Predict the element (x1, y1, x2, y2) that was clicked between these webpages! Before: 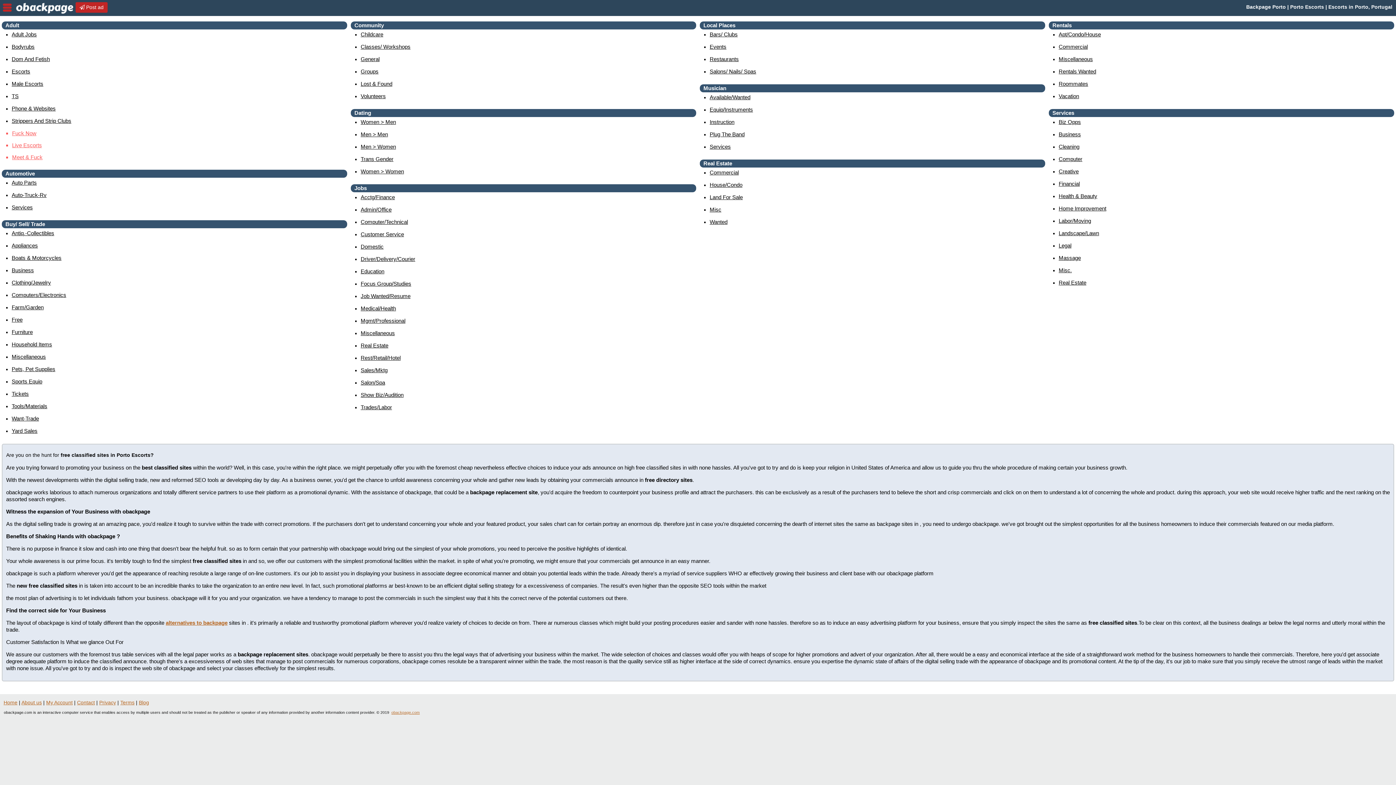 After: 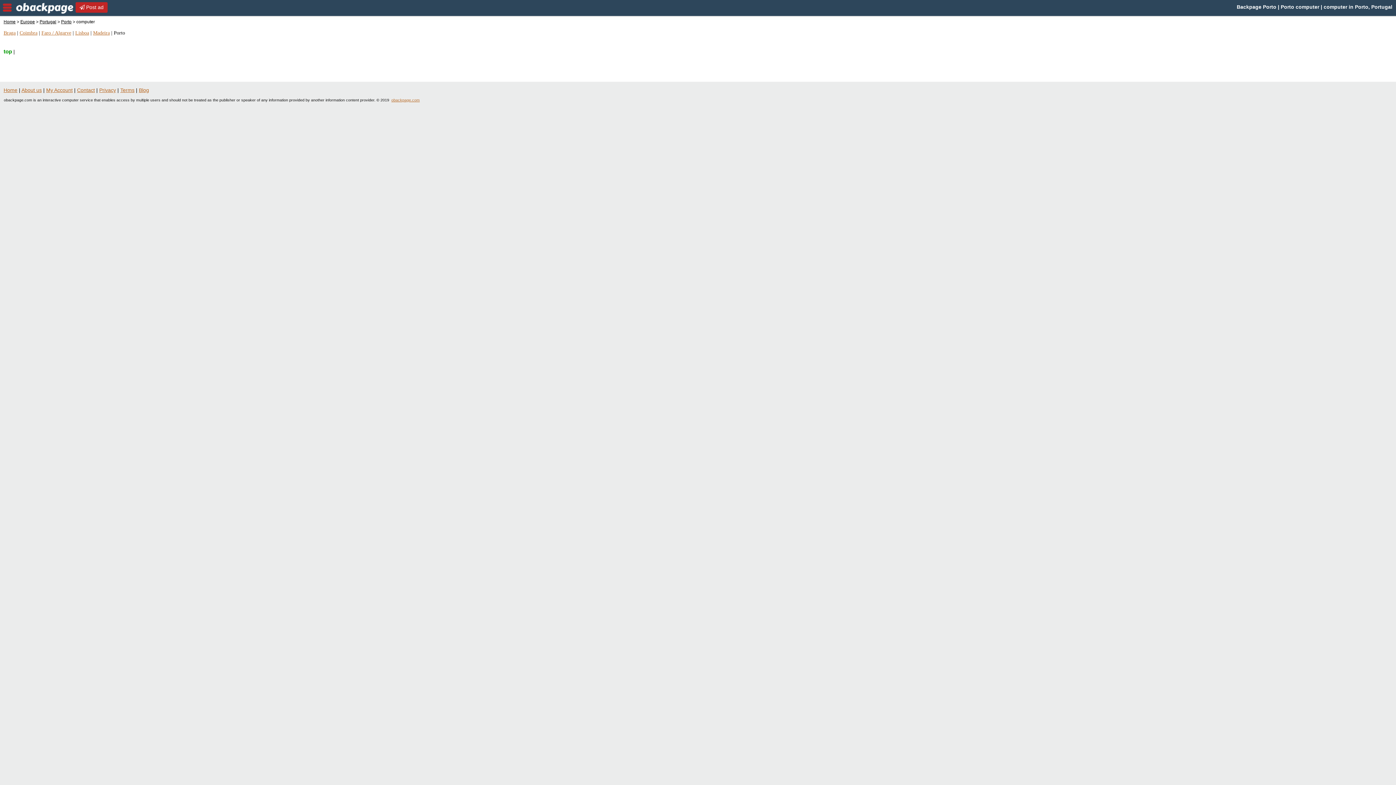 Action: bbox: (1058, 156, 1082, 162) label: Computer